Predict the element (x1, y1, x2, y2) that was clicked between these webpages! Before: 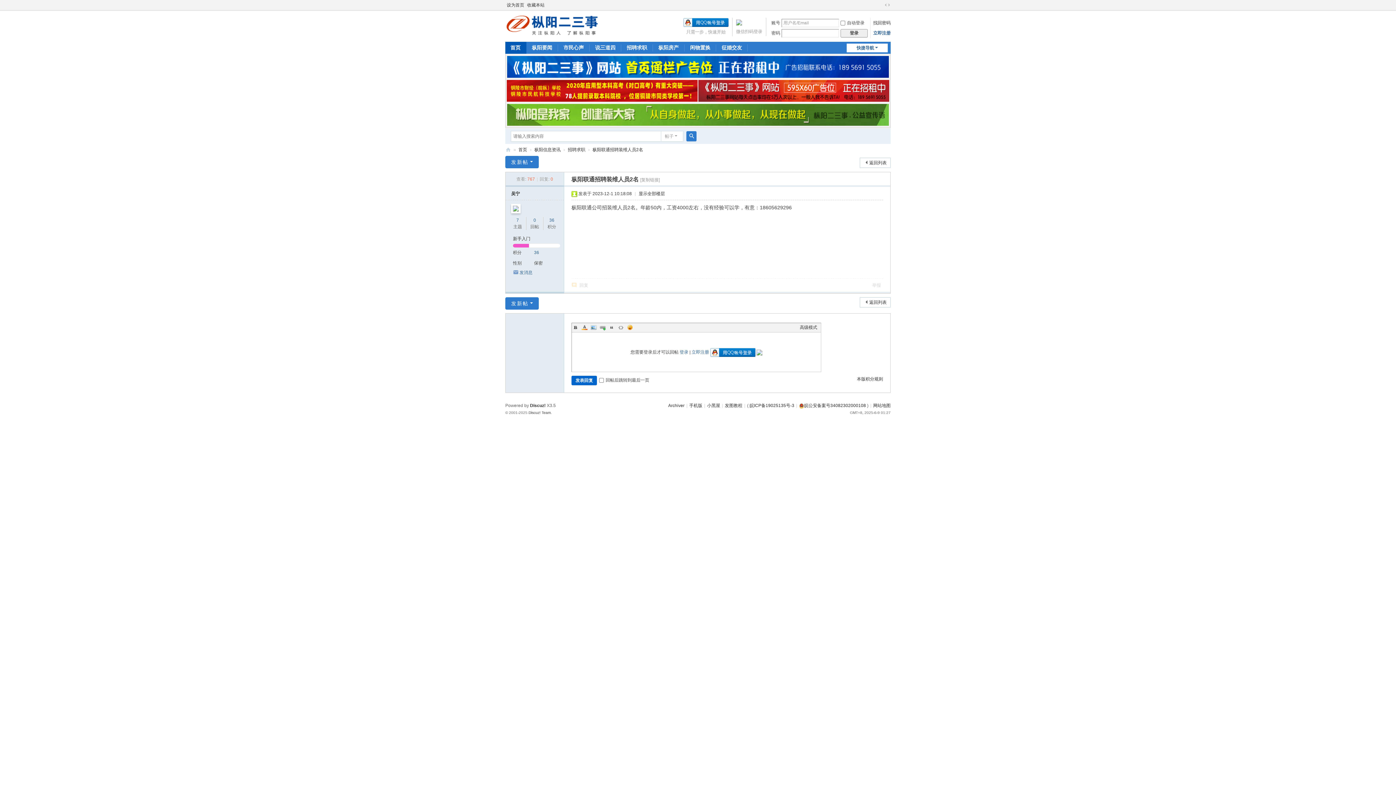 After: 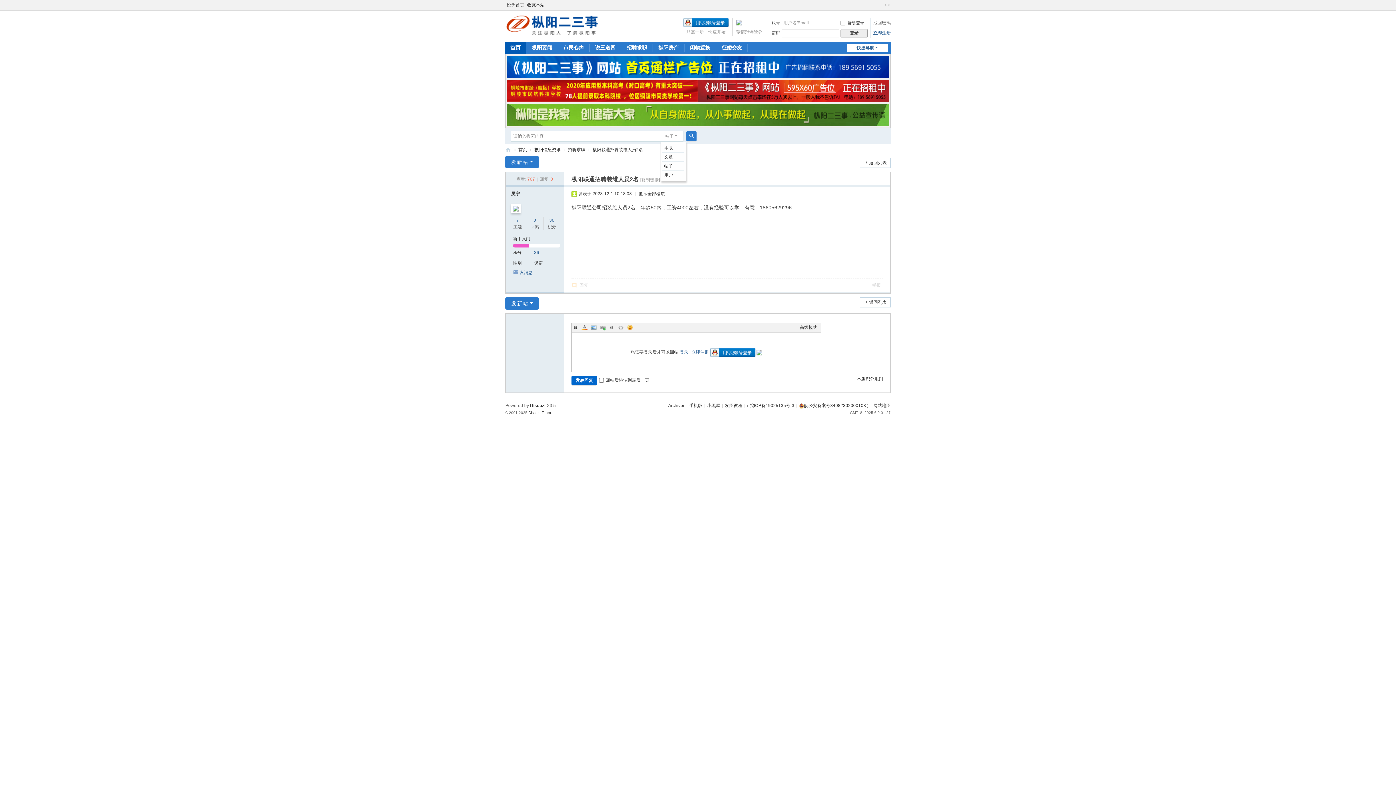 Action: bbox: (660, 130, 683, 141) label: 帖子